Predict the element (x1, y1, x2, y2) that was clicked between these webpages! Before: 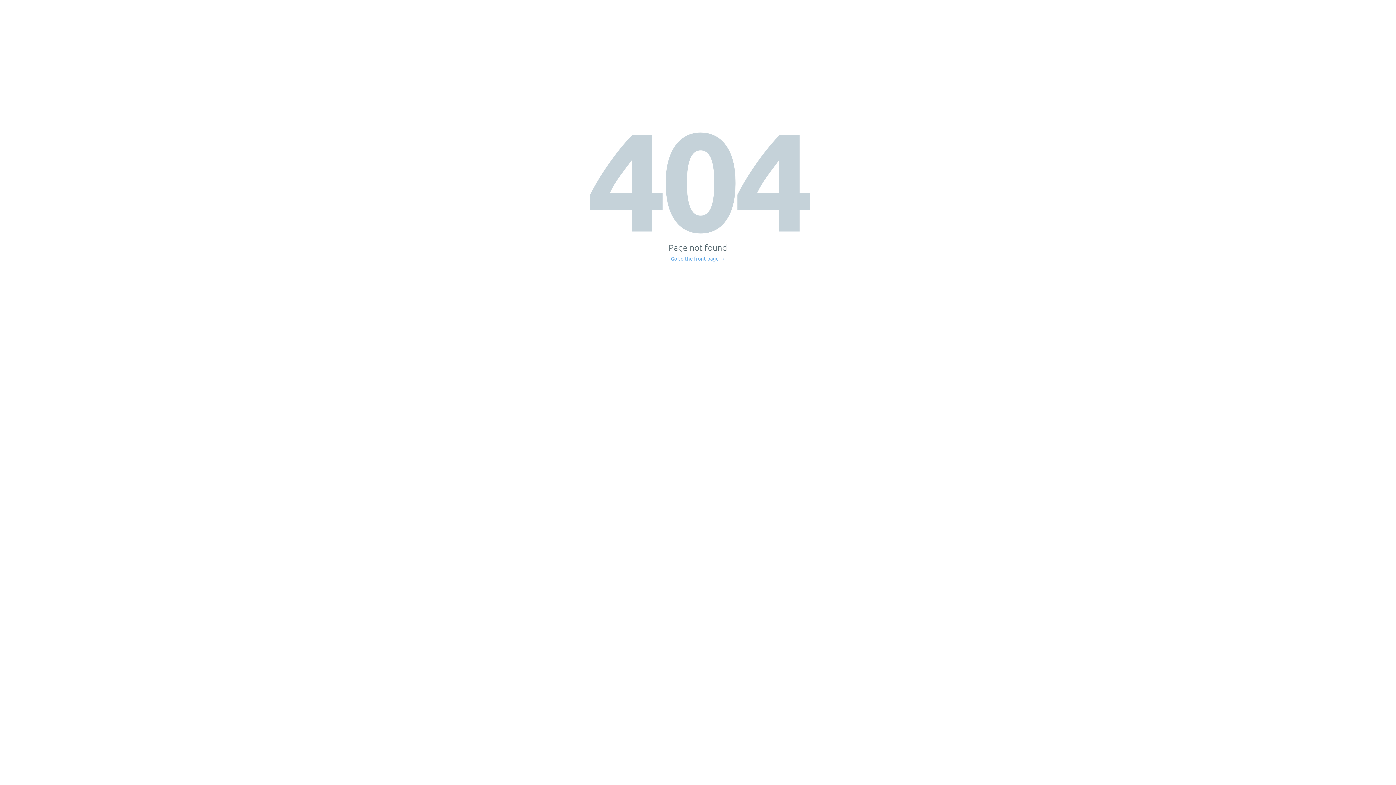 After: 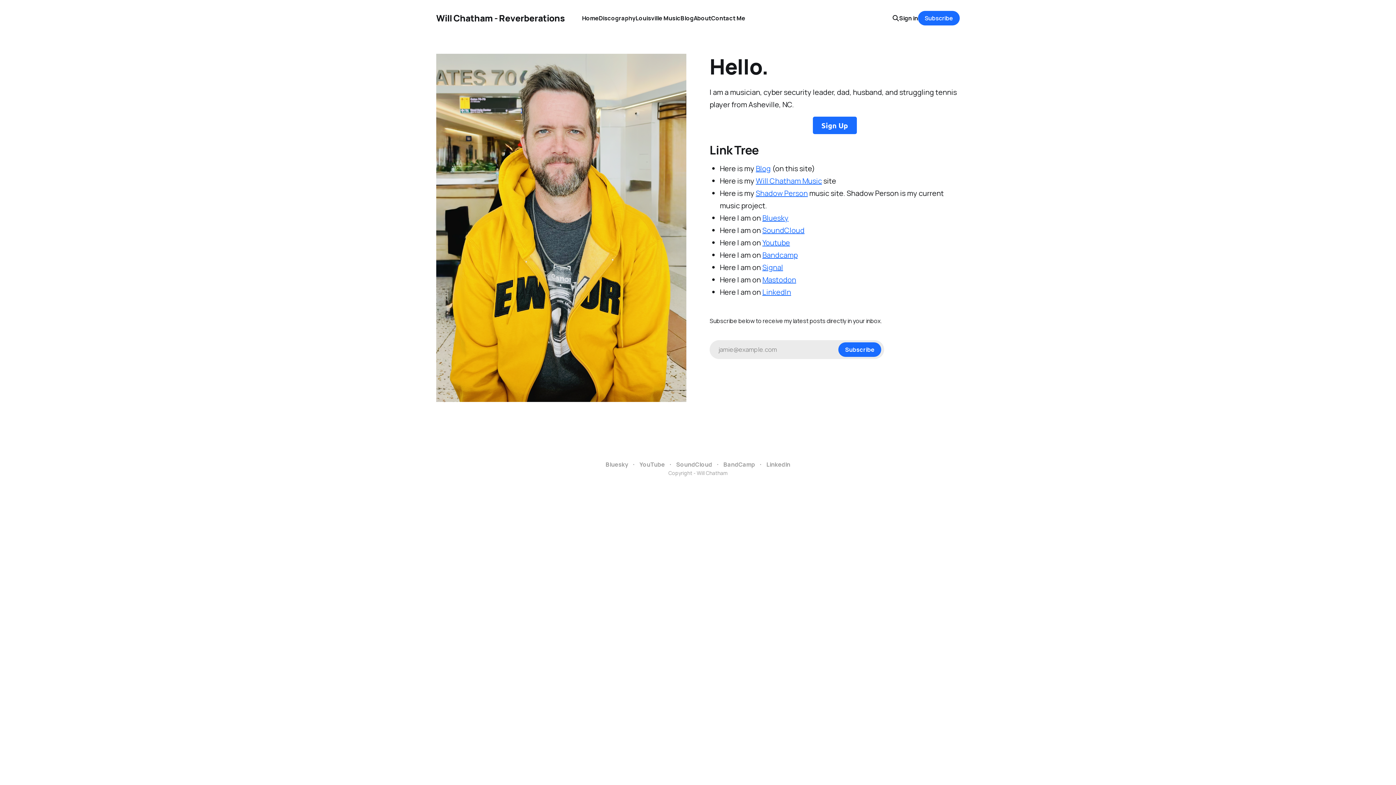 Action: bbox: (671, 256, 725, 261) label: Go to the front page →